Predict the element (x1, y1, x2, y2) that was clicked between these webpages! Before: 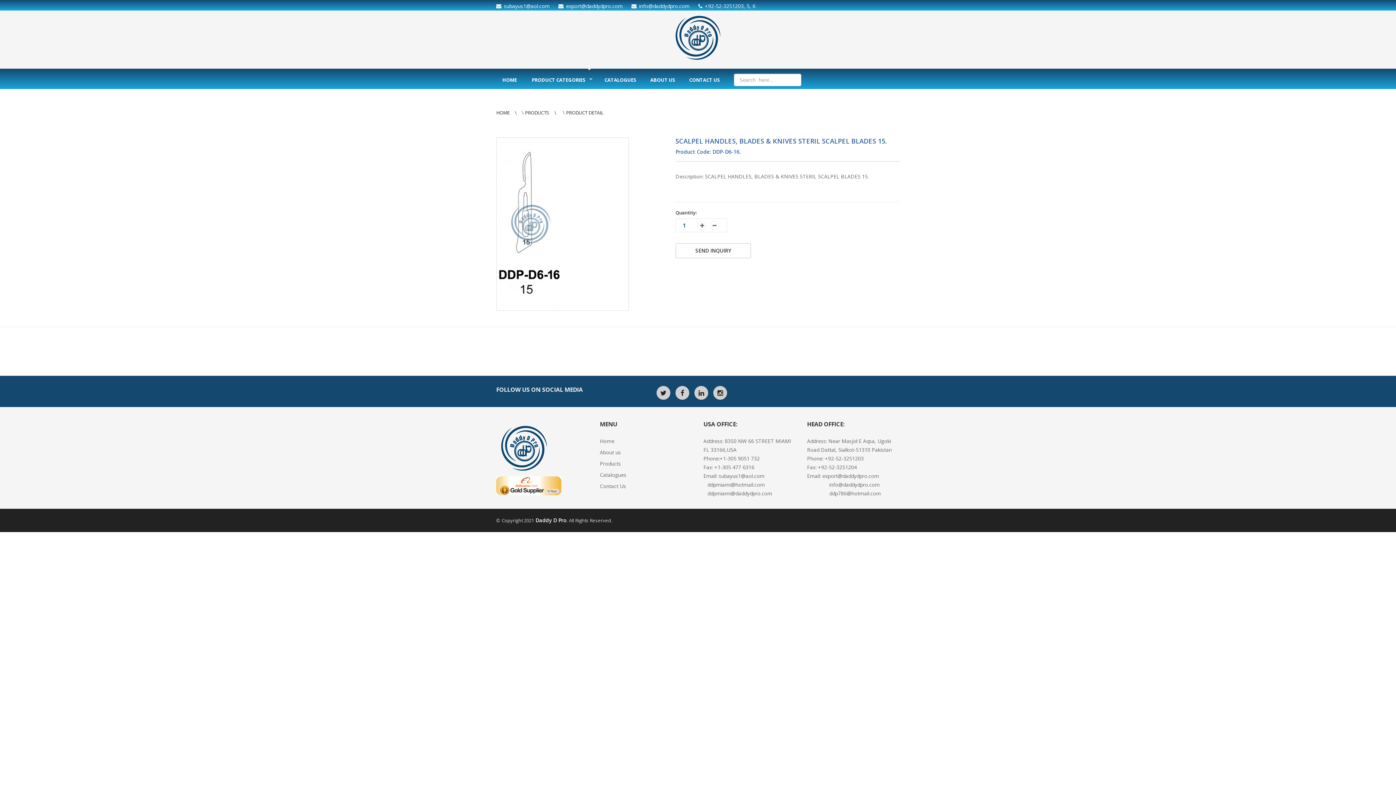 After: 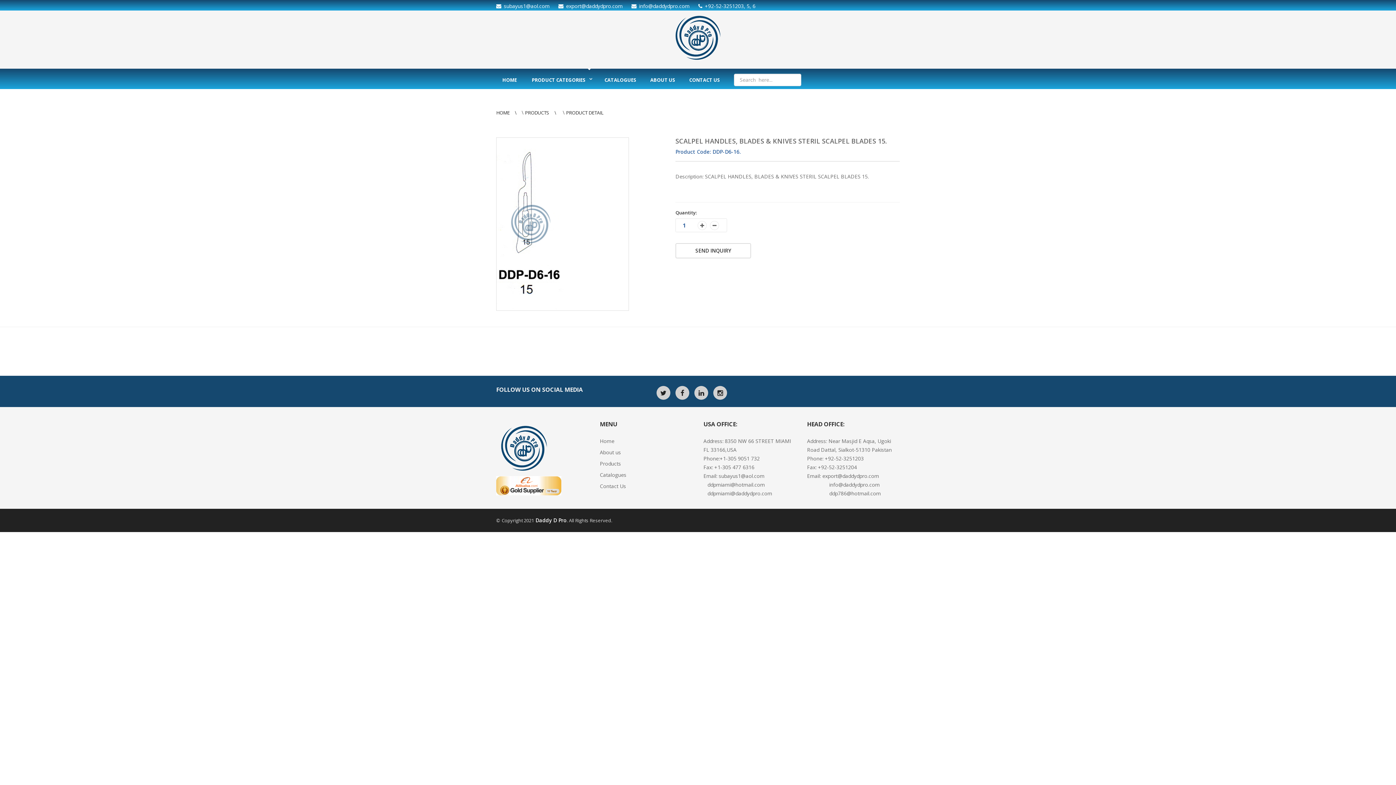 Action: label: SCALPEL HANDLES, BLADES & KNIVES STERIL SCALPEL BLADES 15. bbox: (675, 136, 886, 145)